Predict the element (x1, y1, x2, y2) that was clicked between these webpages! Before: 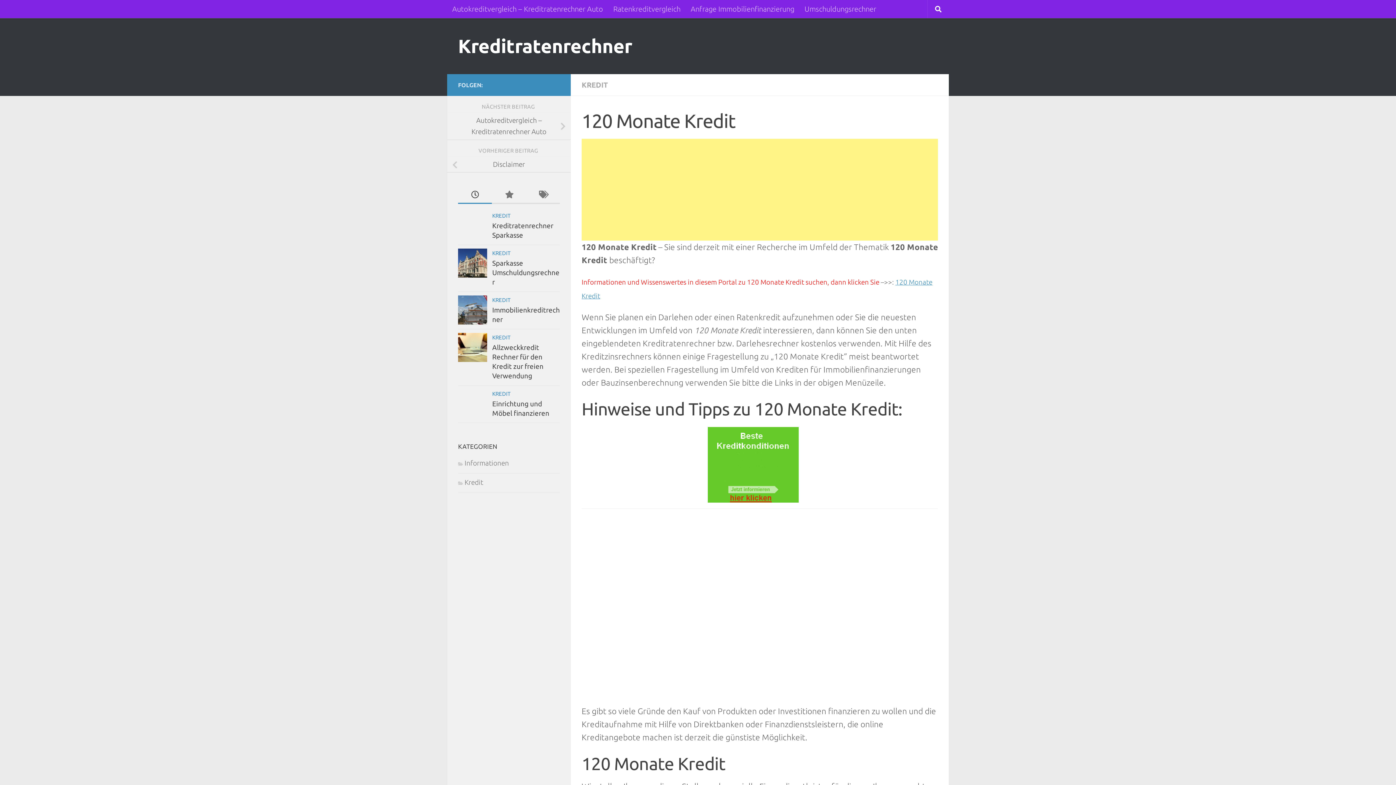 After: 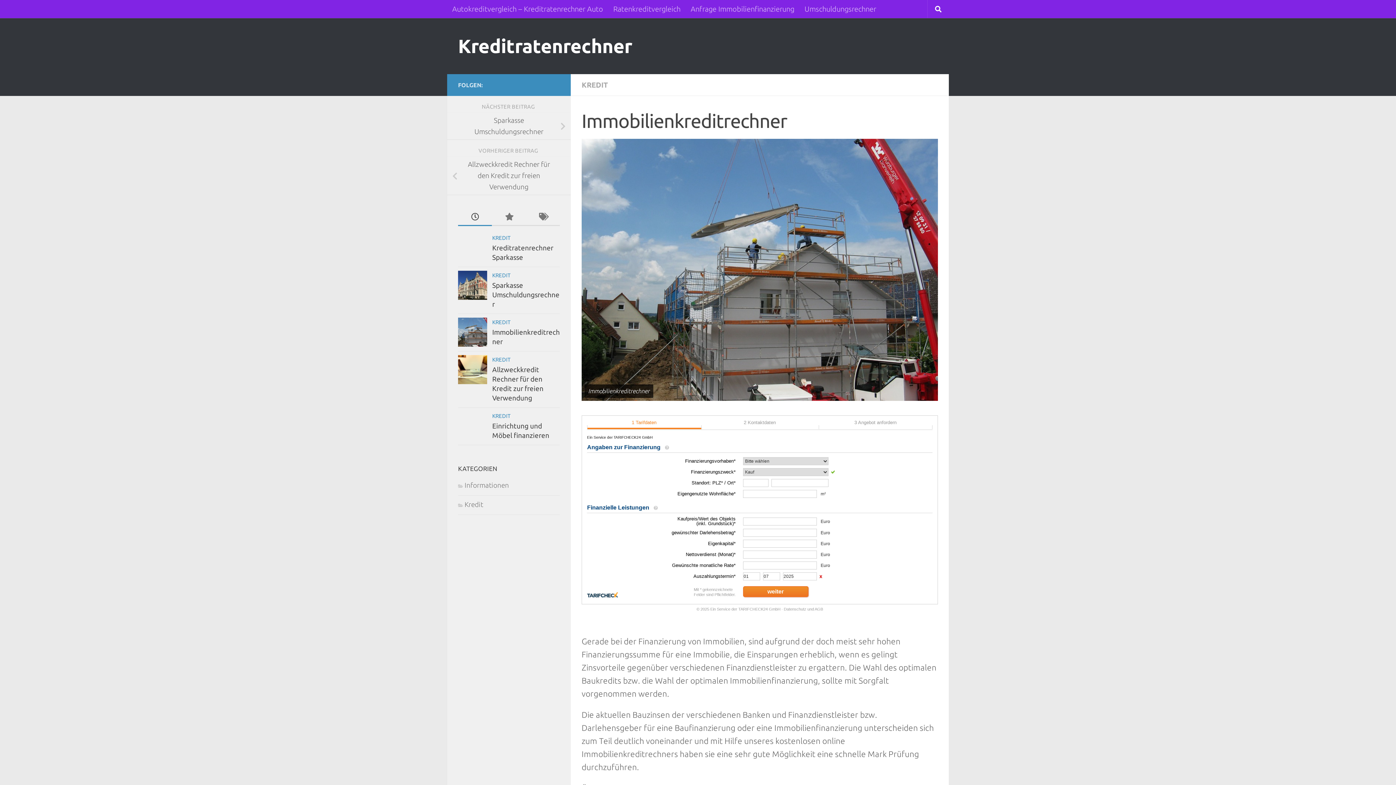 Action: bbox: (458, 295, 487, 324)